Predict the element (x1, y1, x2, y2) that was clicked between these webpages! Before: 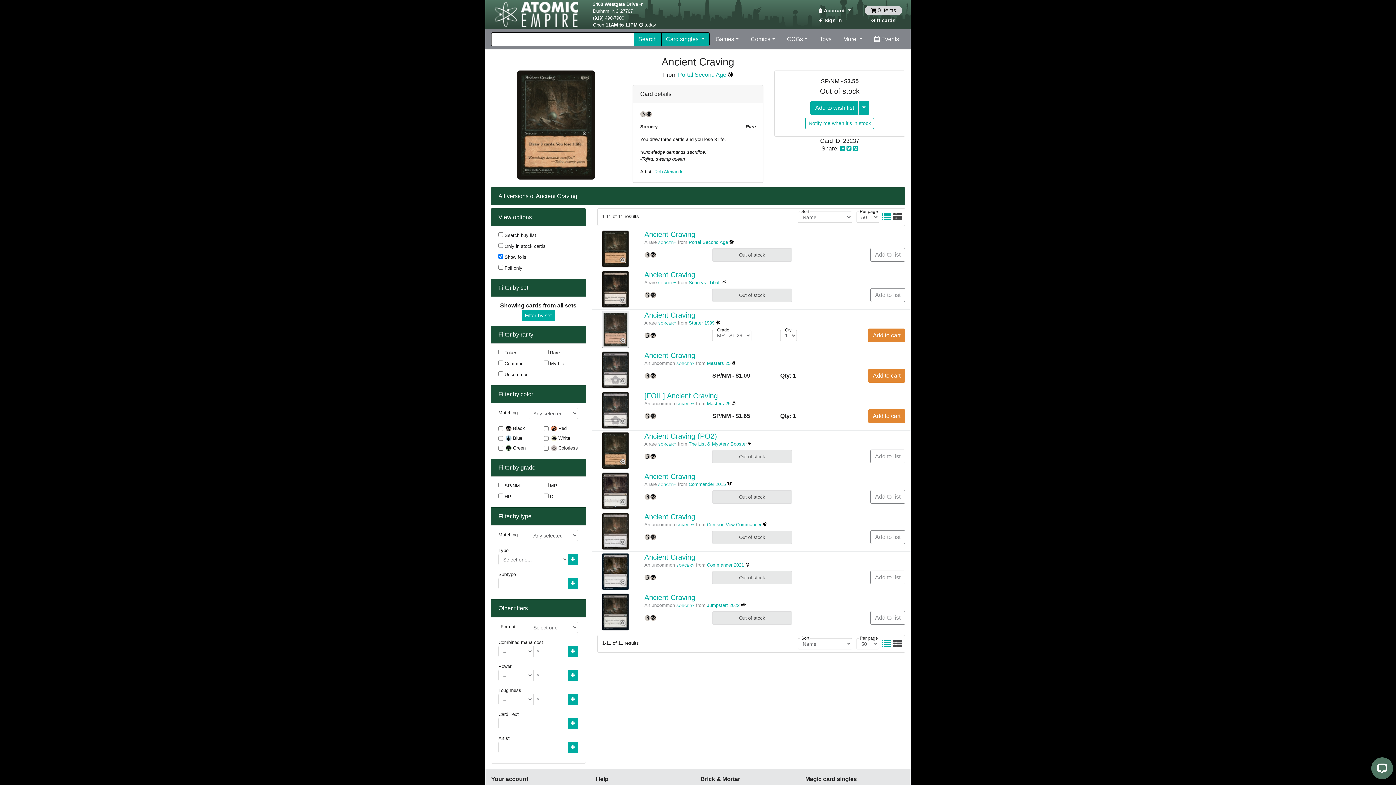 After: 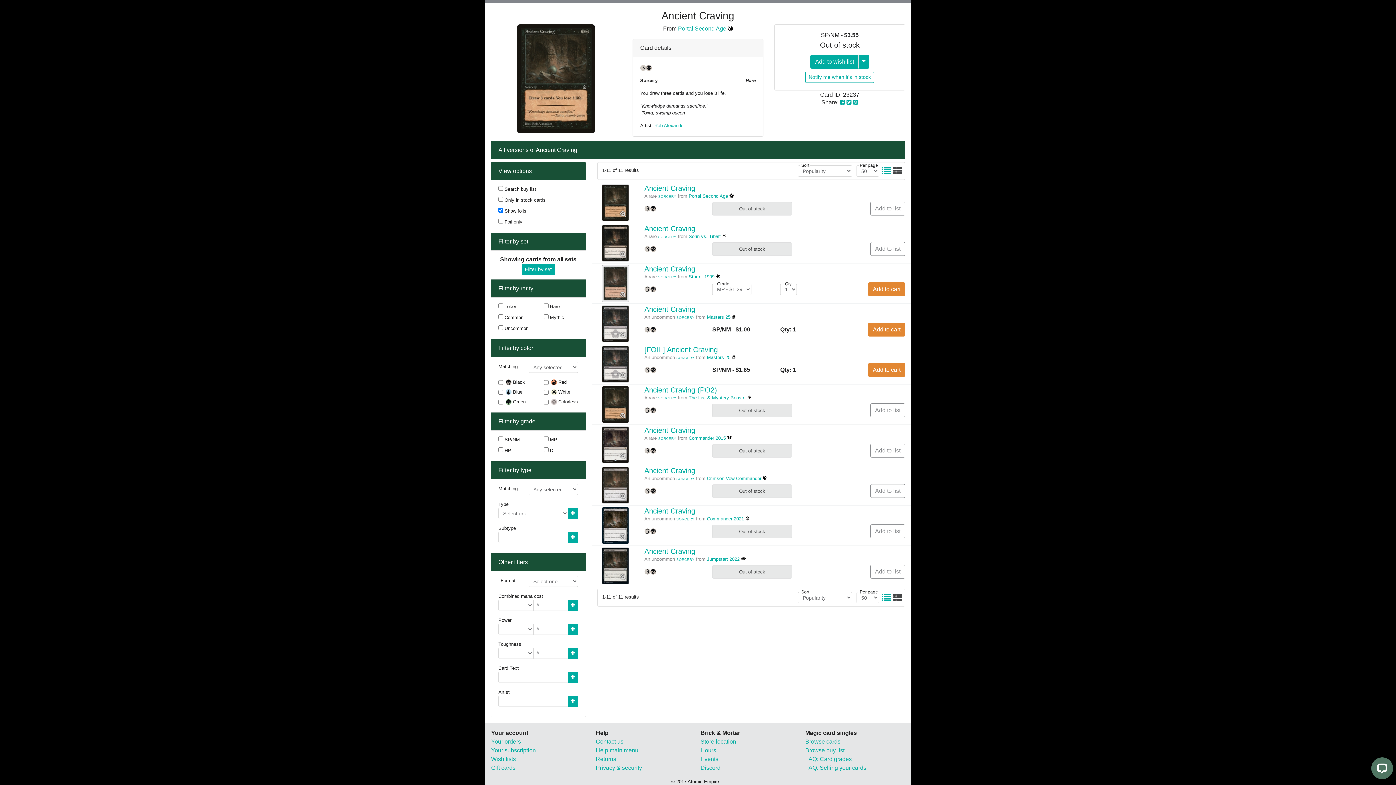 Action: bbox: (567, 554, 578, 565)